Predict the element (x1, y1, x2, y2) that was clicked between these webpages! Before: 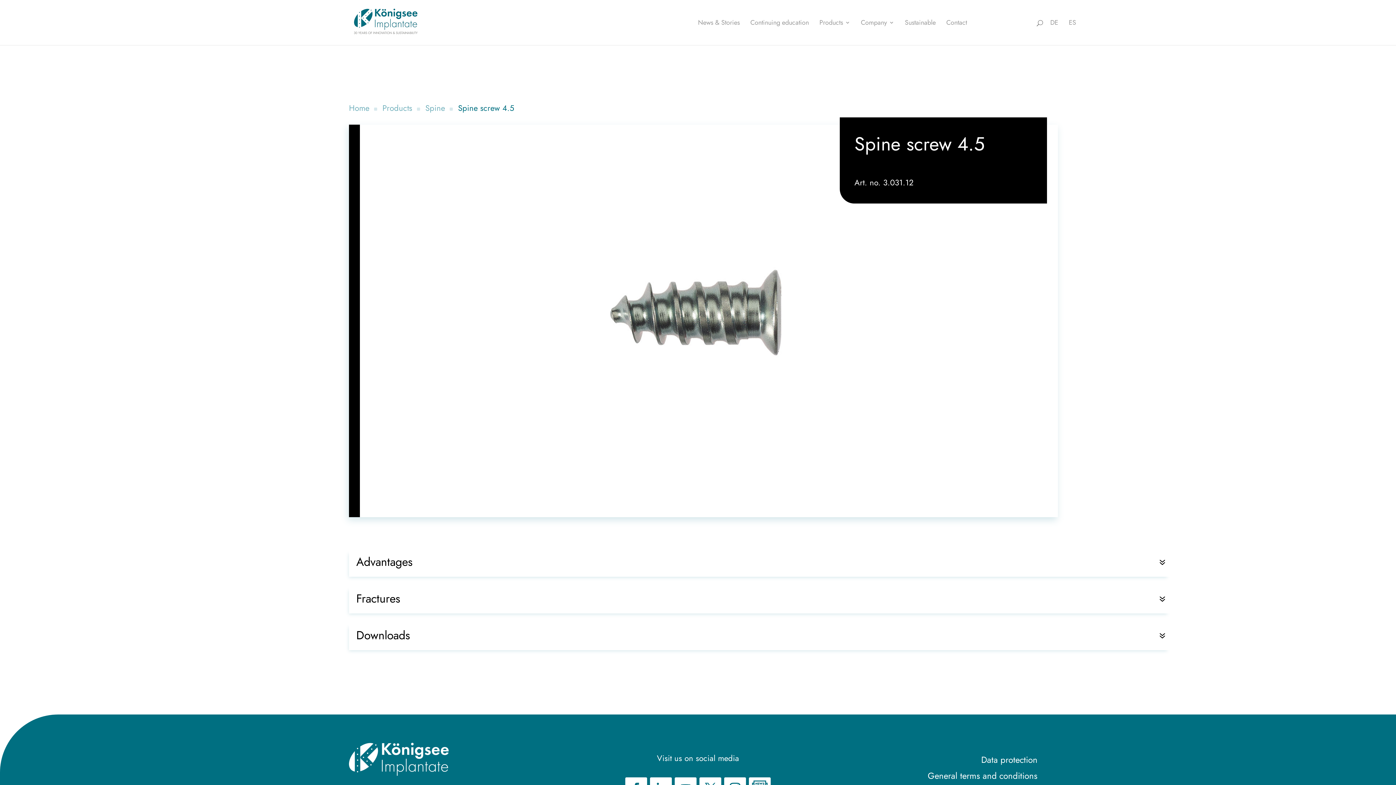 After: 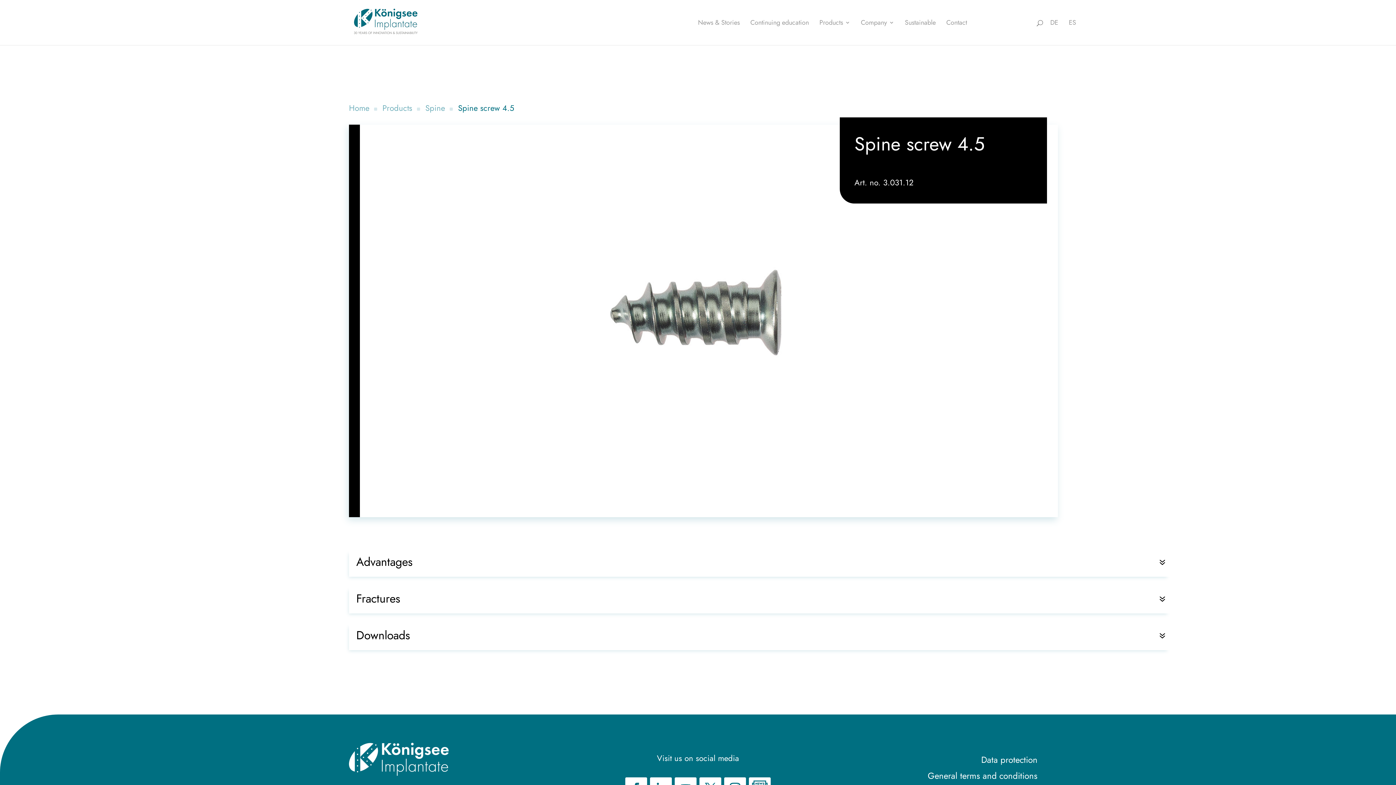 Action: label: Spine screw 4.5 bbox: (454, 101, 517, 114)